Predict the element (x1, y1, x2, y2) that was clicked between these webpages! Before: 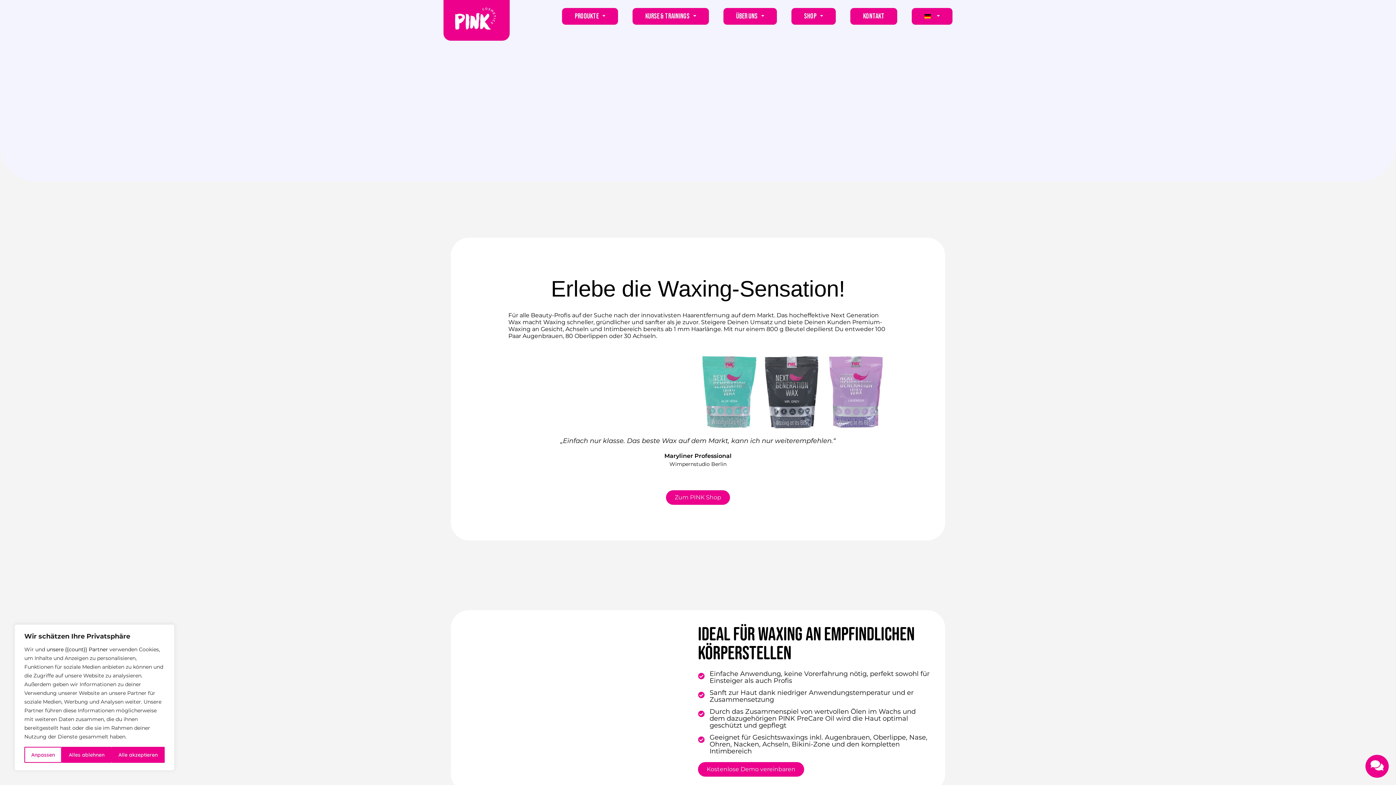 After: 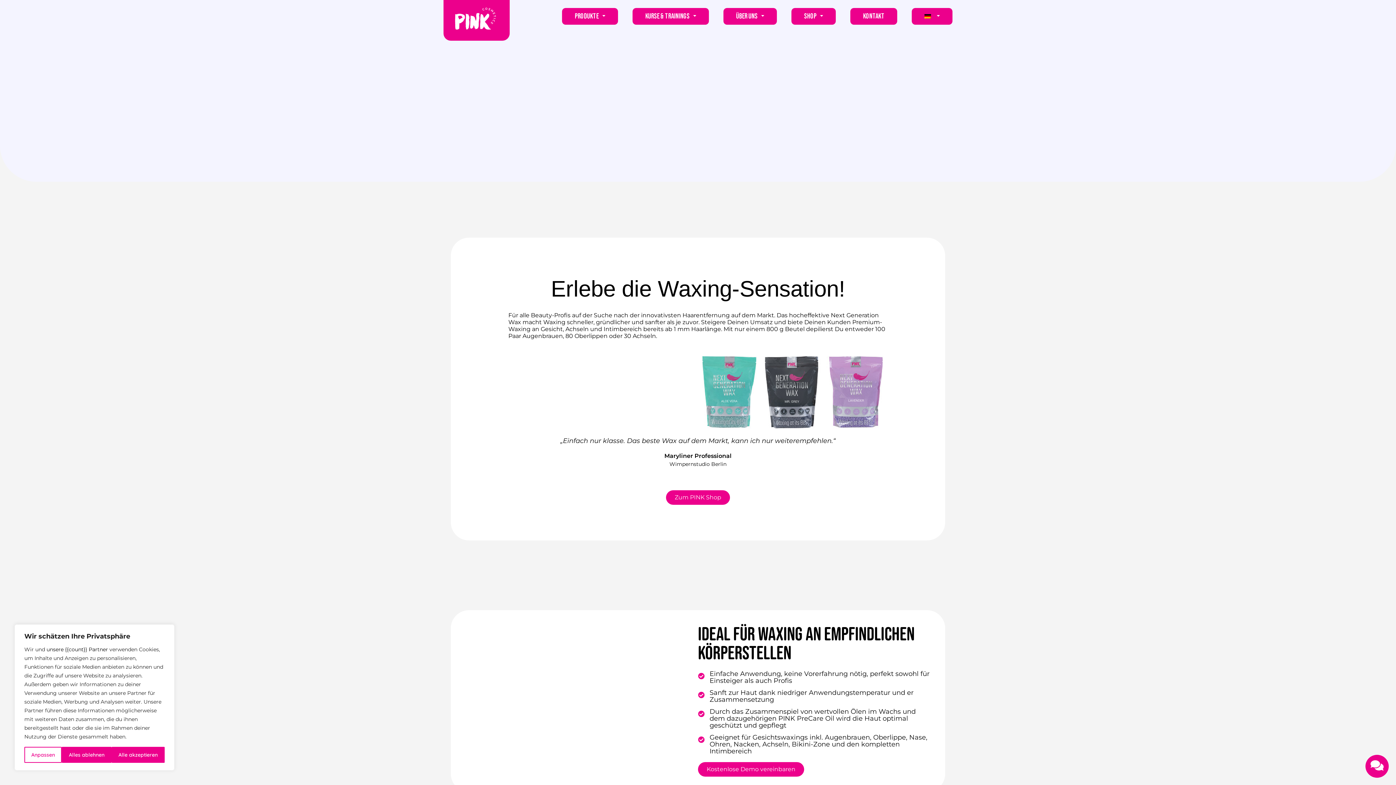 Action: bbox: (698, 762, 804, 776) label: Kostenlose Demo vereinbaren